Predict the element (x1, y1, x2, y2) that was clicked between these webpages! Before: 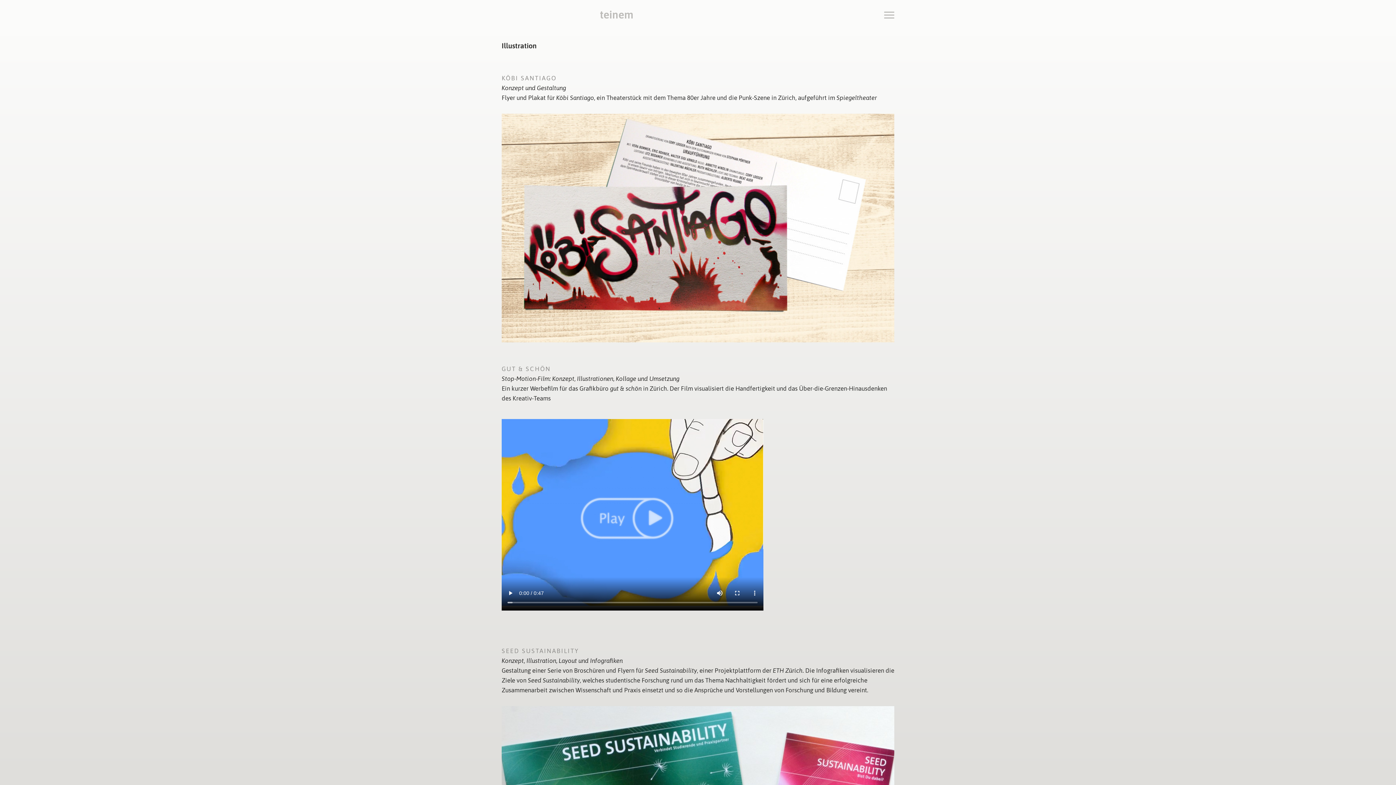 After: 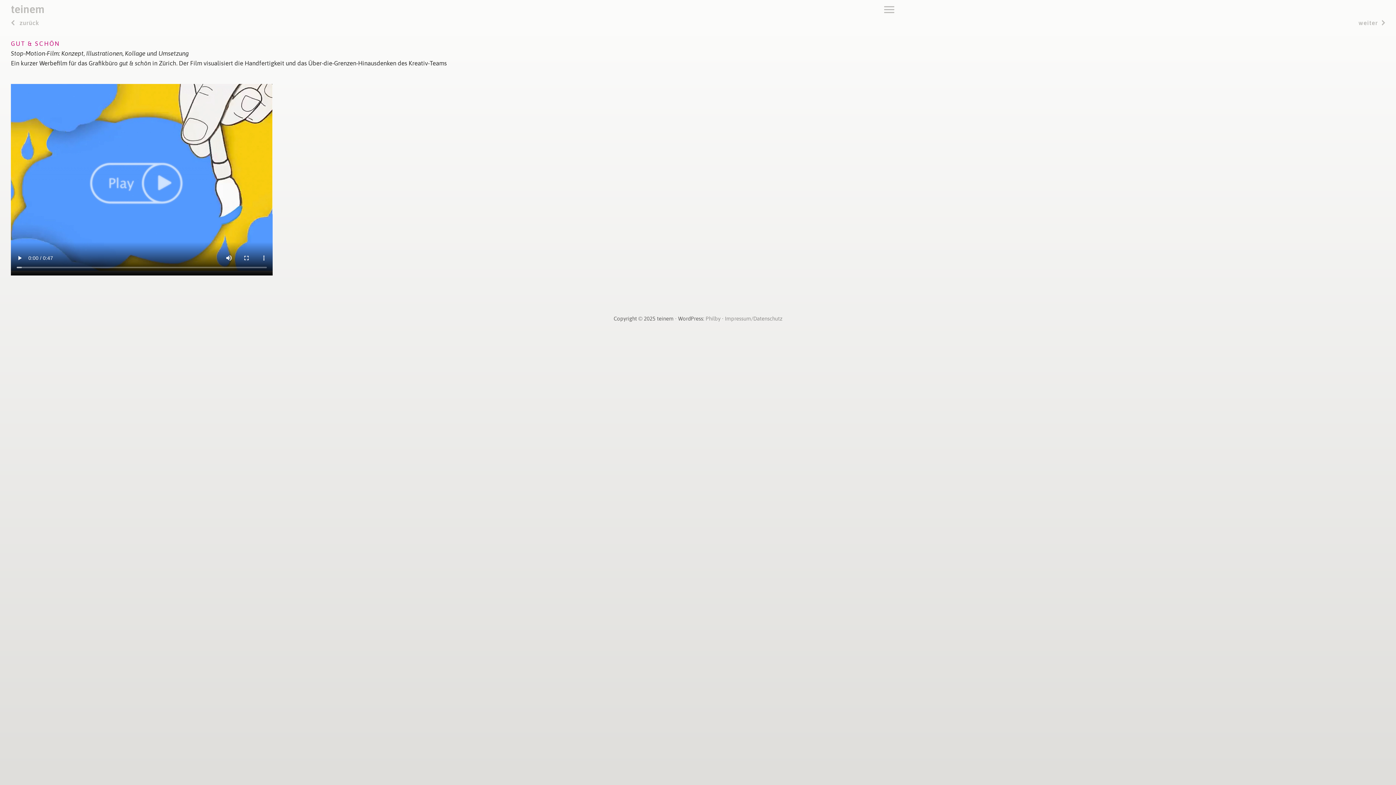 Action: label: GUT & SCHÖN bbox: (501, 365, 550, 372)